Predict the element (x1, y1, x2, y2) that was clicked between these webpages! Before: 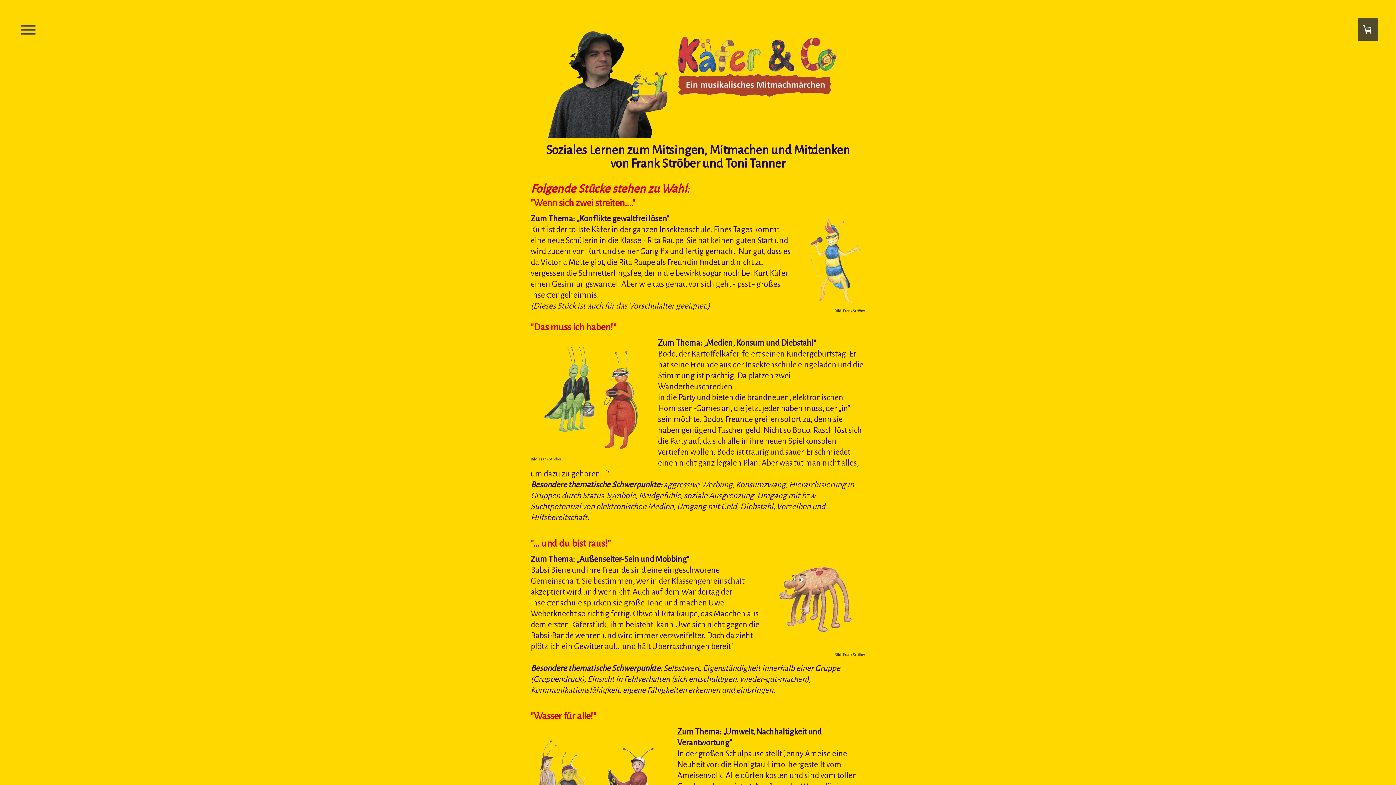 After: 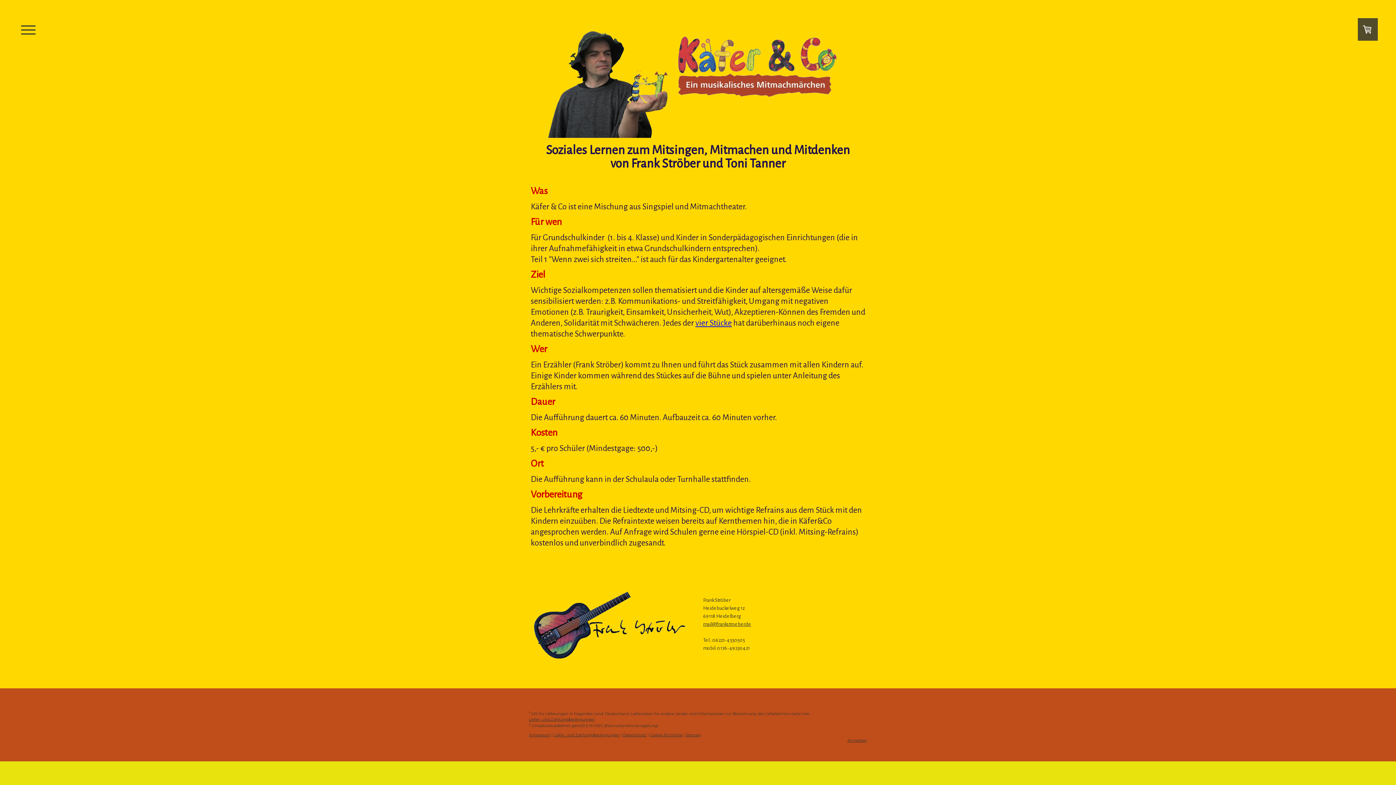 Action: bbox: (544, 32, 851, 40)